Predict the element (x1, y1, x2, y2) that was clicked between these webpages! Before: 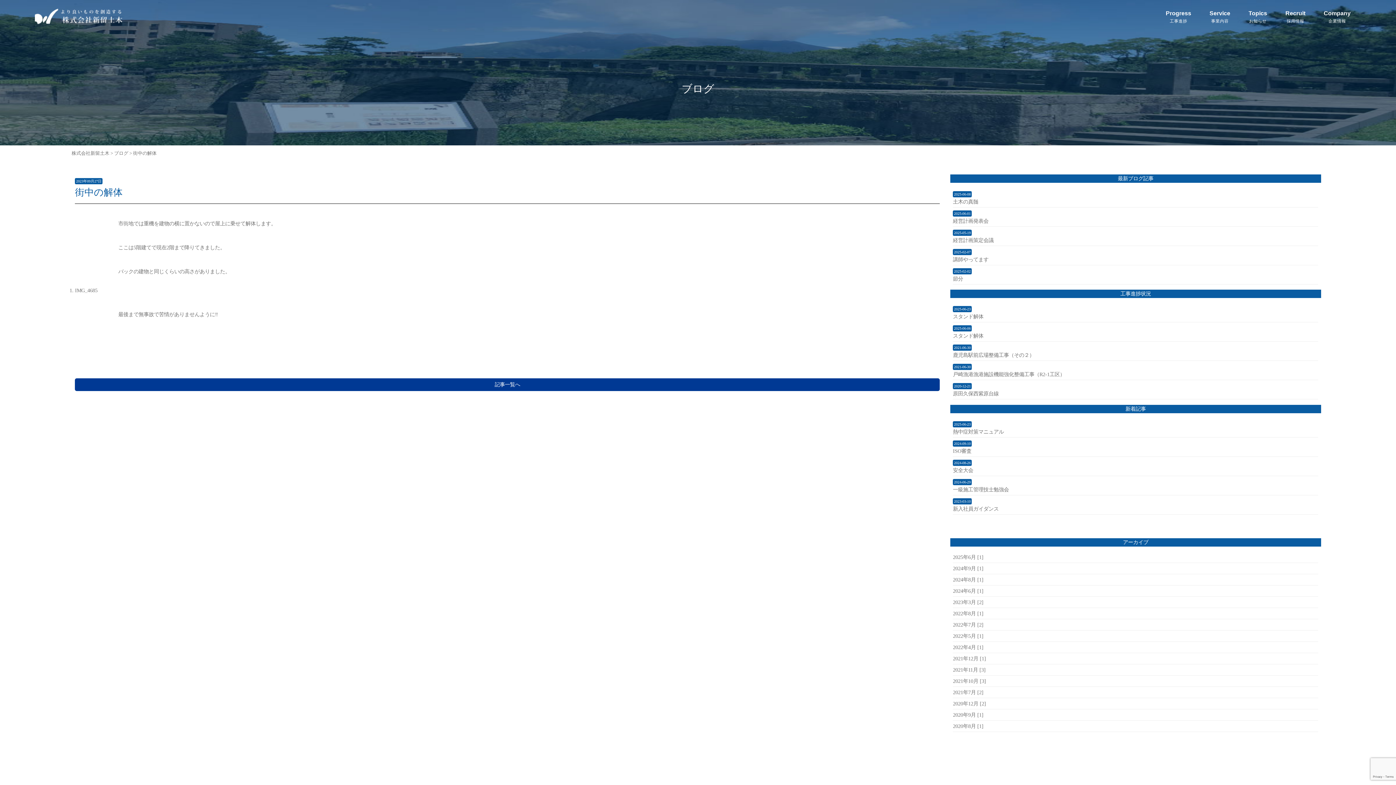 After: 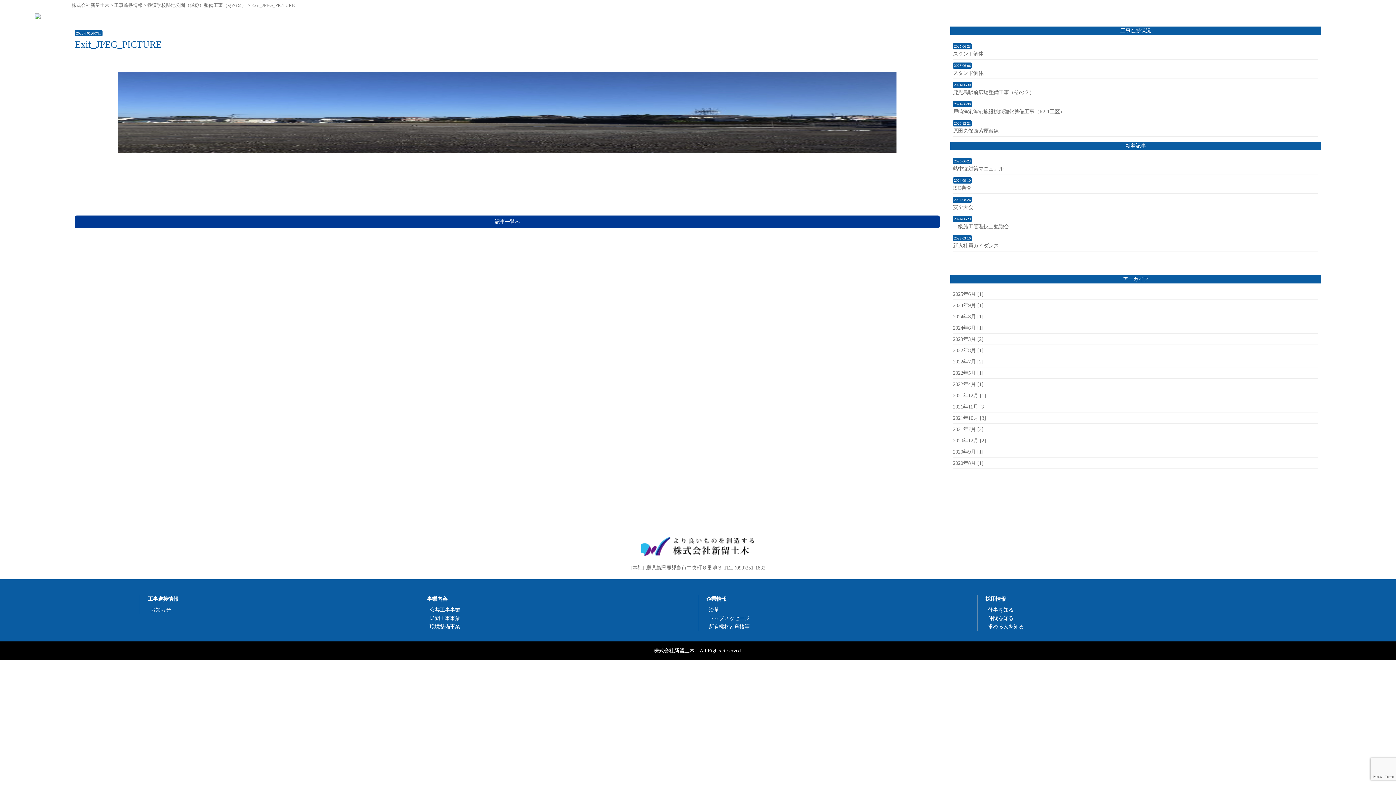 Action: label: 2021年10月 [3] bbox: (953, 678, 986, 684)